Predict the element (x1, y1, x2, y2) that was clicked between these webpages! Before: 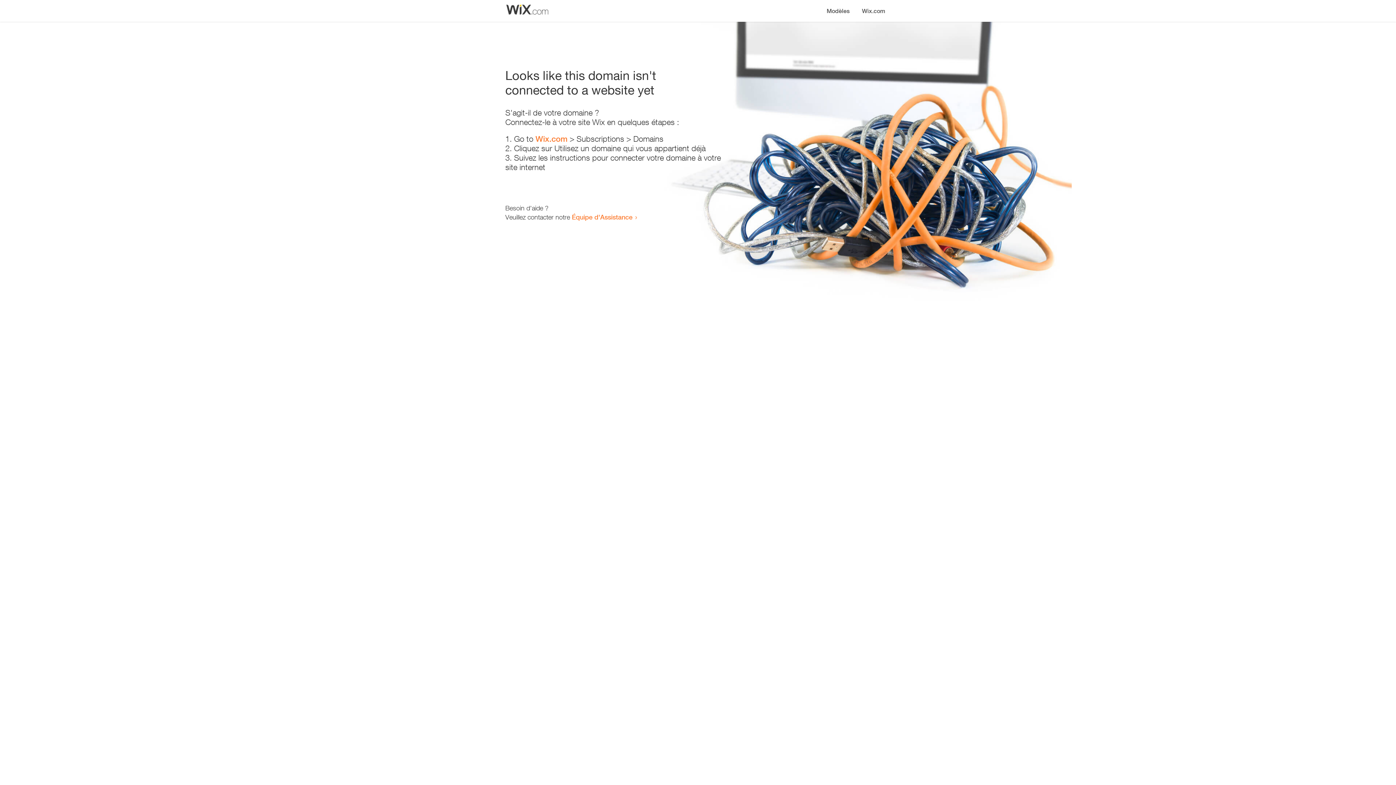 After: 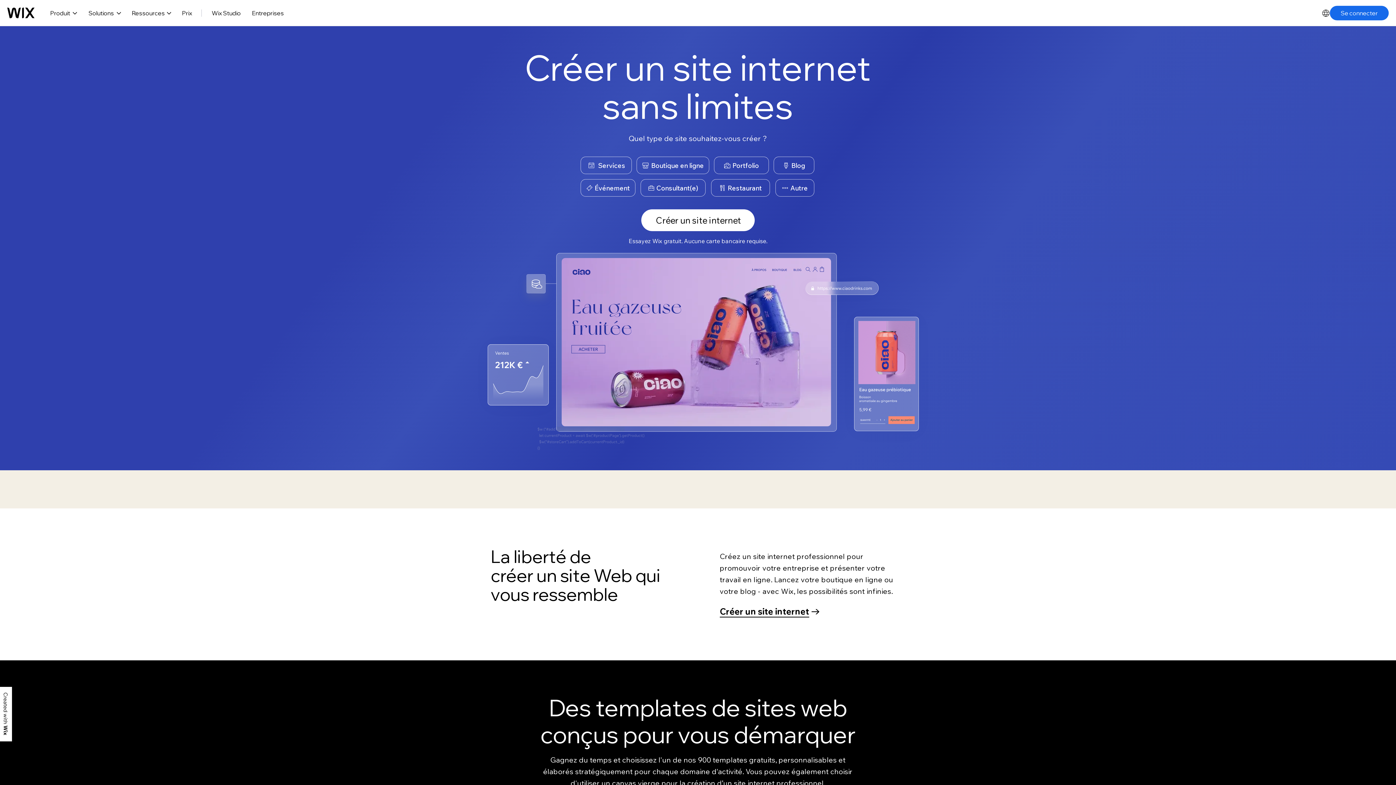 Action: bbox: (856, 0, 890, 14) label: Wix.com